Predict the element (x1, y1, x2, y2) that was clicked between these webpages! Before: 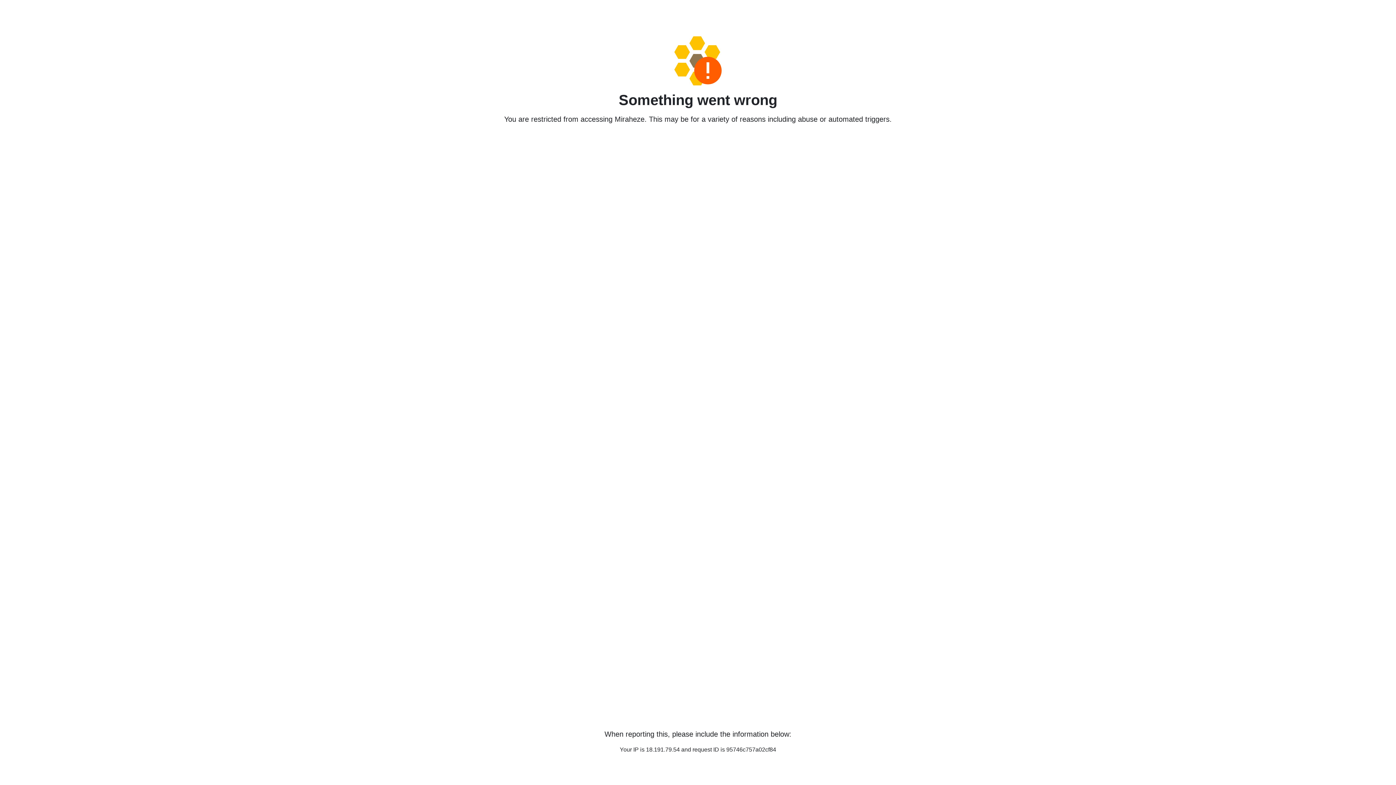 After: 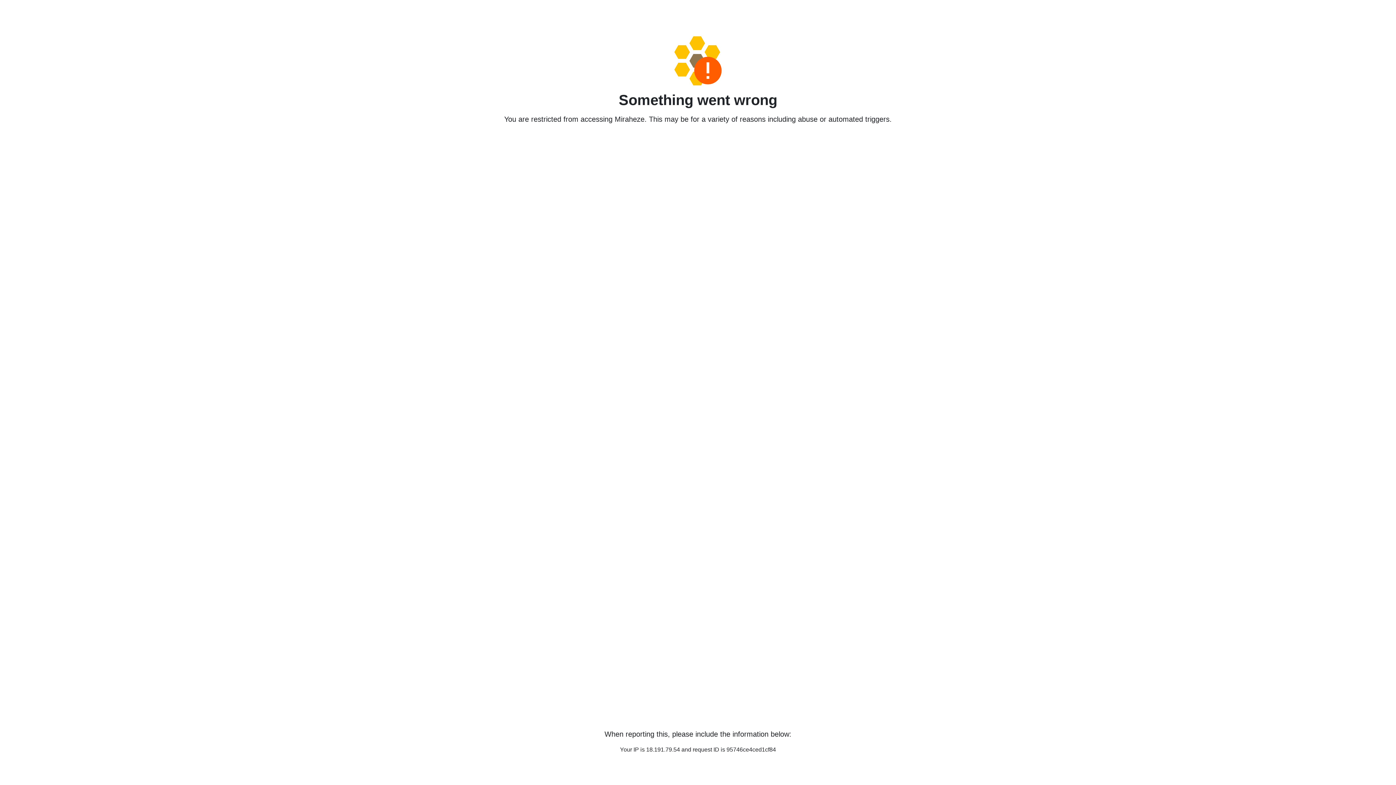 Action: bbox: (458, 36, 938, 85)